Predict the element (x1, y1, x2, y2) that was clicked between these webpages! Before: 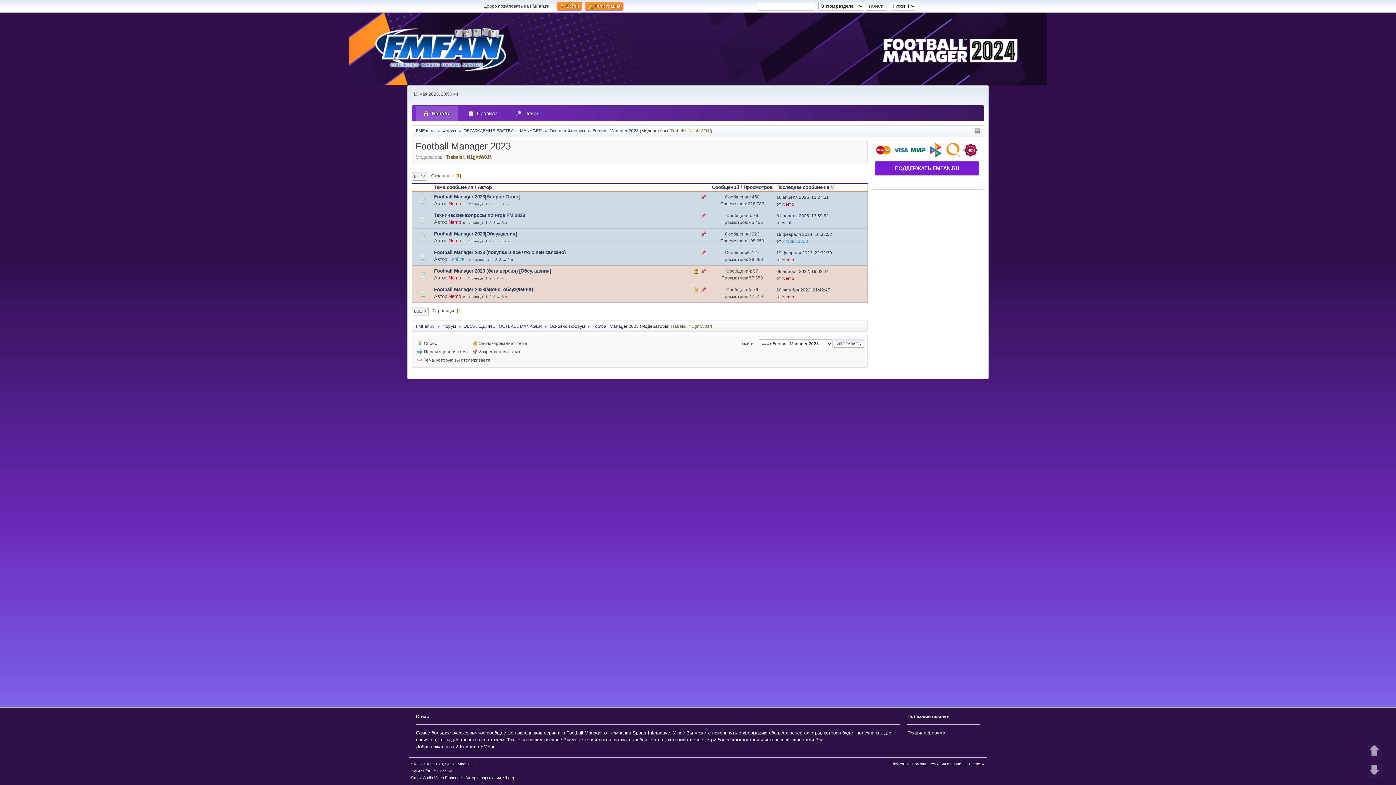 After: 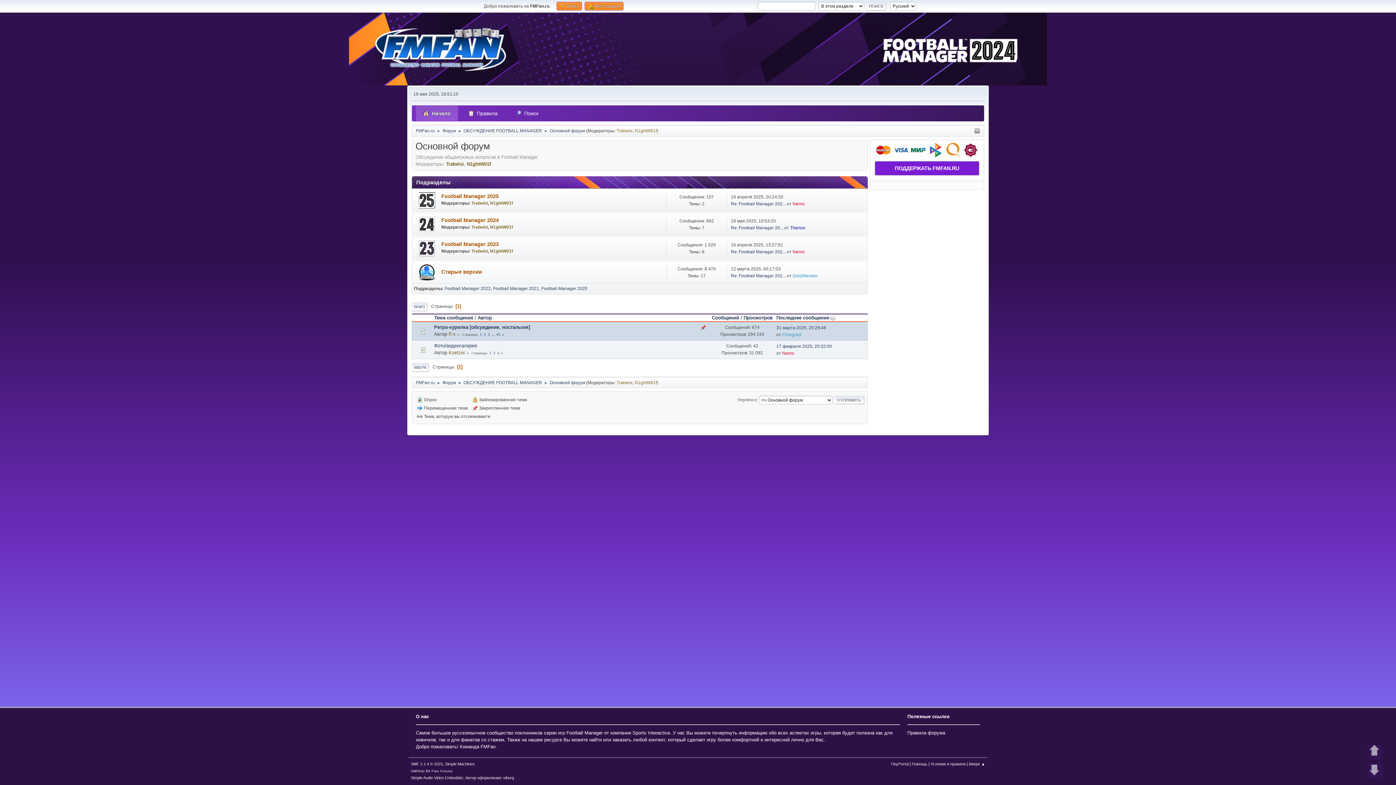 Action: label: Основной форум bbox: (549, 319, 585, 330)